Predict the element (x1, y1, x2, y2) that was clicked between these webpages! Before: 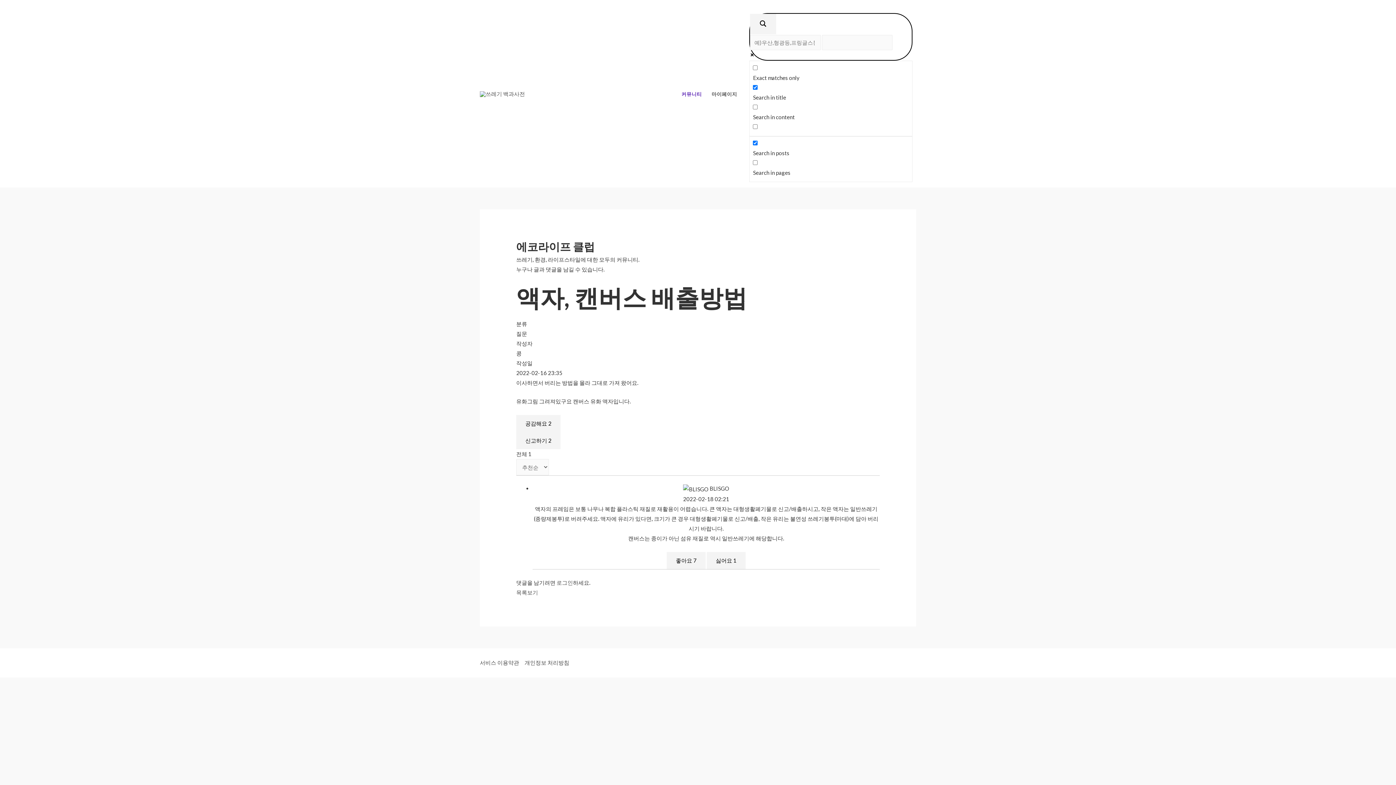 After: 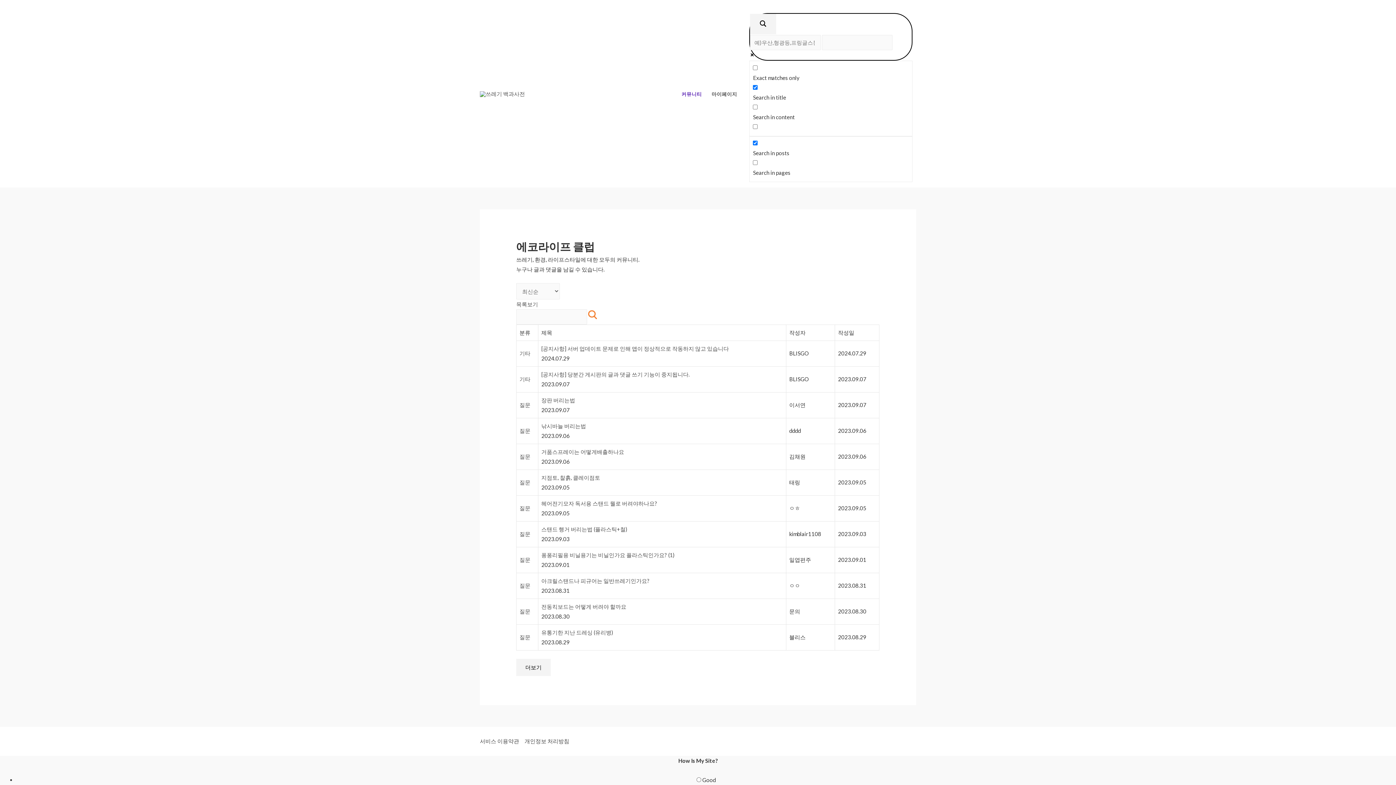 Action: bbox: (516, 589, 538, 595) label: 목록보기